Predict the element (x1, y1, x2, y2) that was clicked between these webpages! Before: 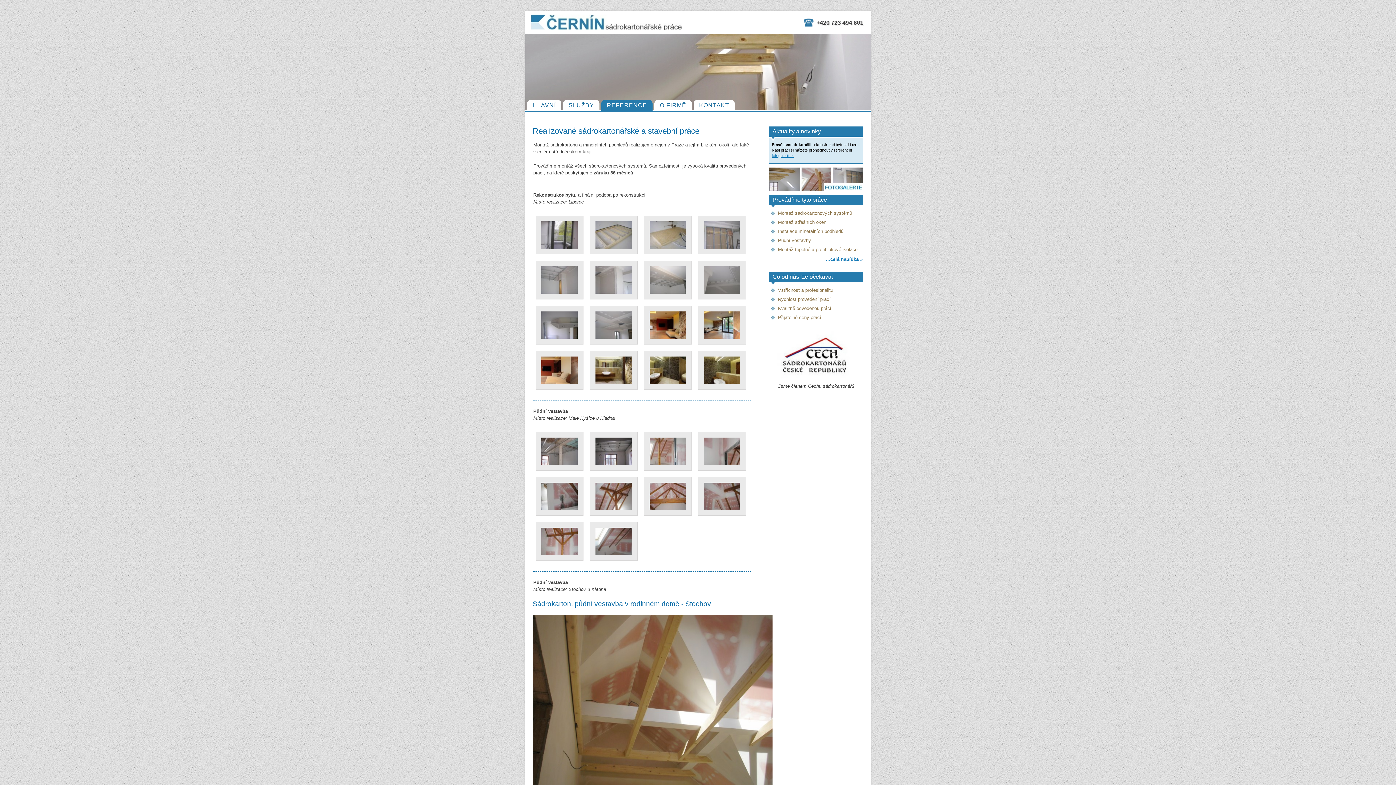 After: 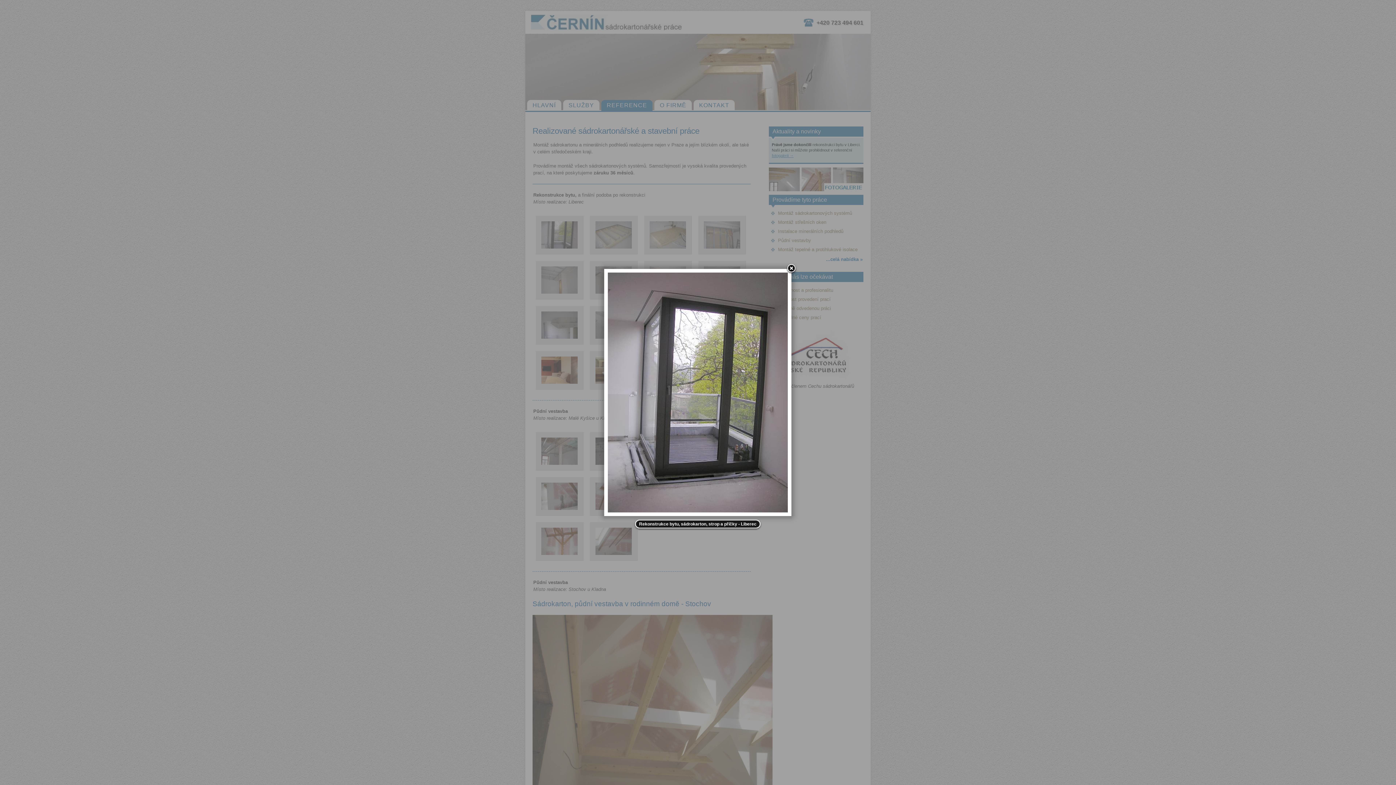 Action: bbox: (536, 216, 583, 254)